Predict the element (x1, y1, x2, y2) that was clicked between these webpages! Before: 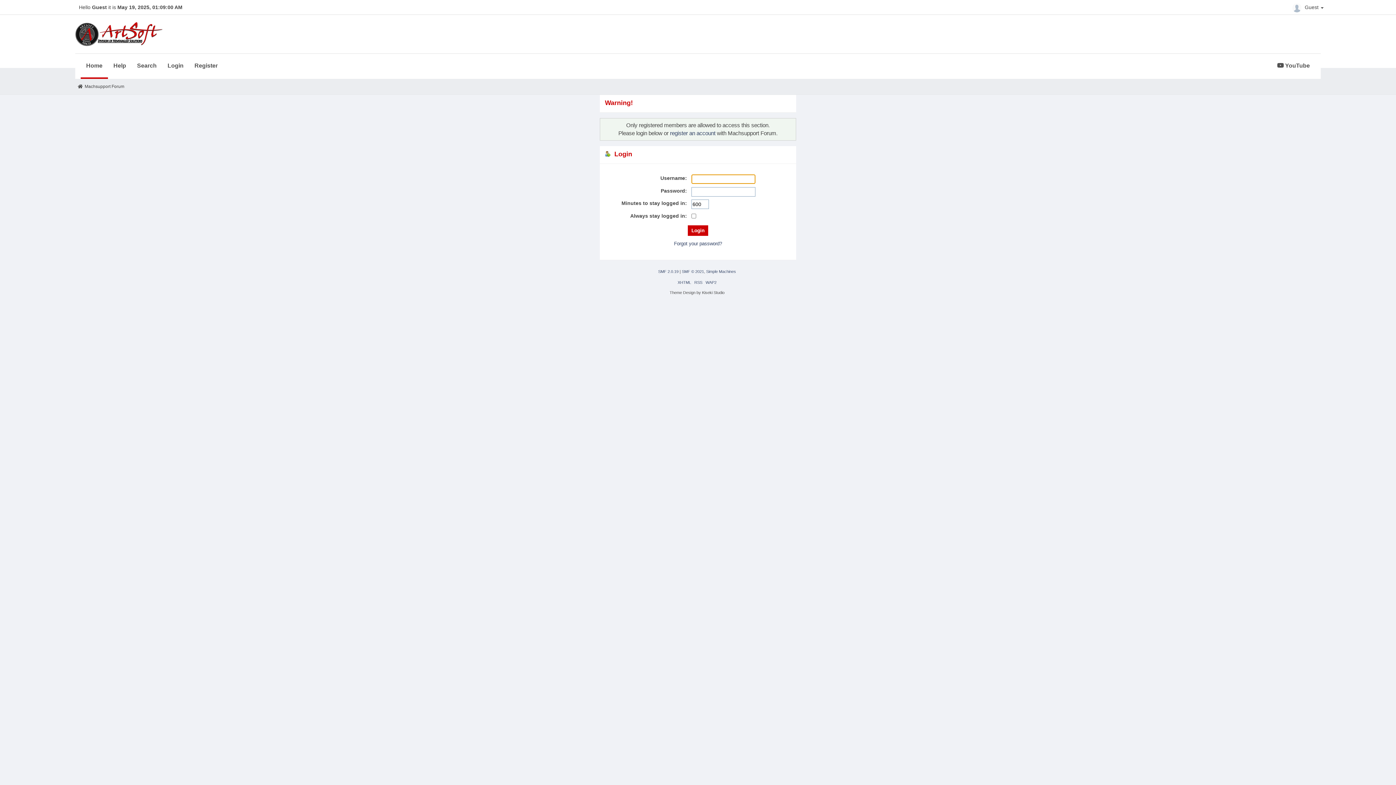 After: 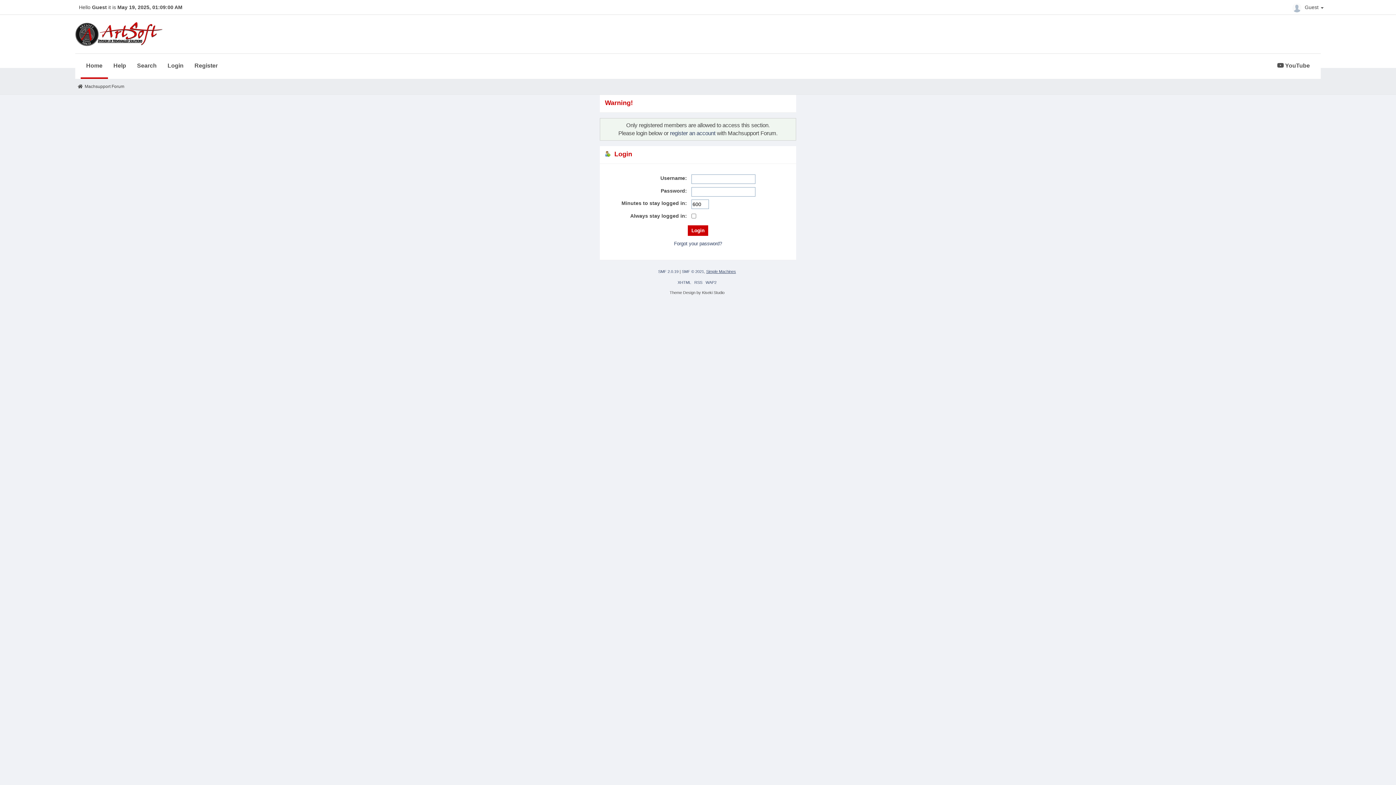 Action: label: Simple Machines bbox: (706, 269, 736, 273)